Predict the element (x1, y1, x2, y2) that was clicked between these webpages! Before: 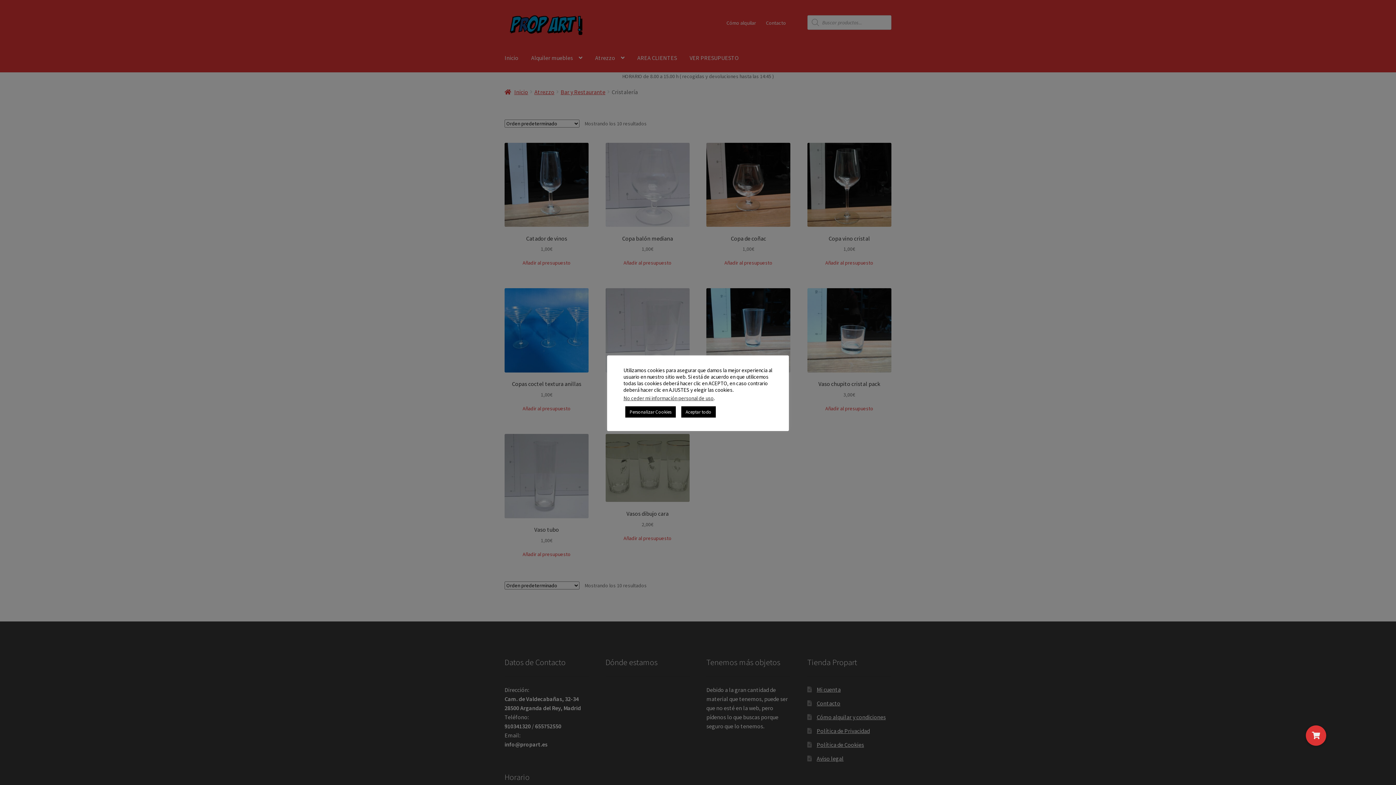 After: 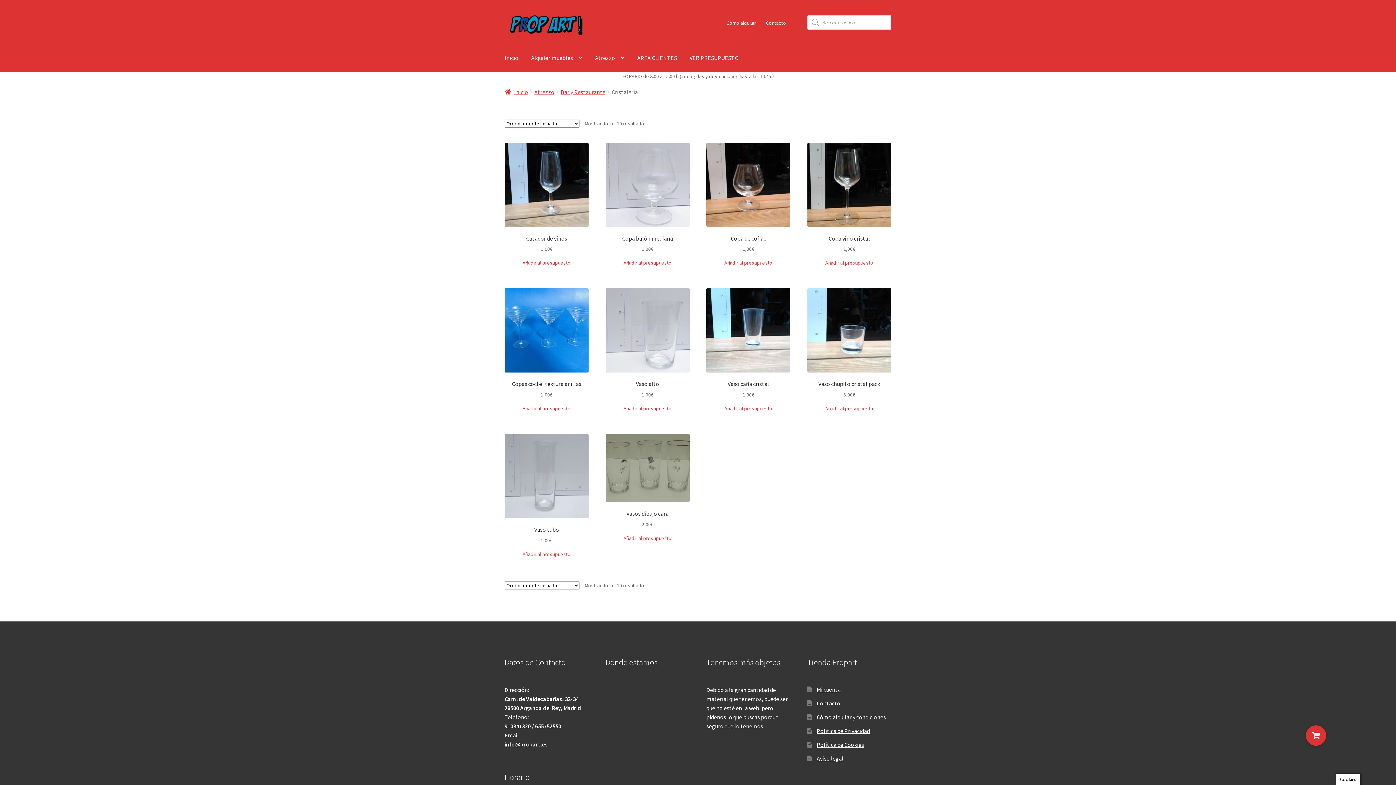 Action: bbox: (681, 406, 716, 417) label: Aceptar todo